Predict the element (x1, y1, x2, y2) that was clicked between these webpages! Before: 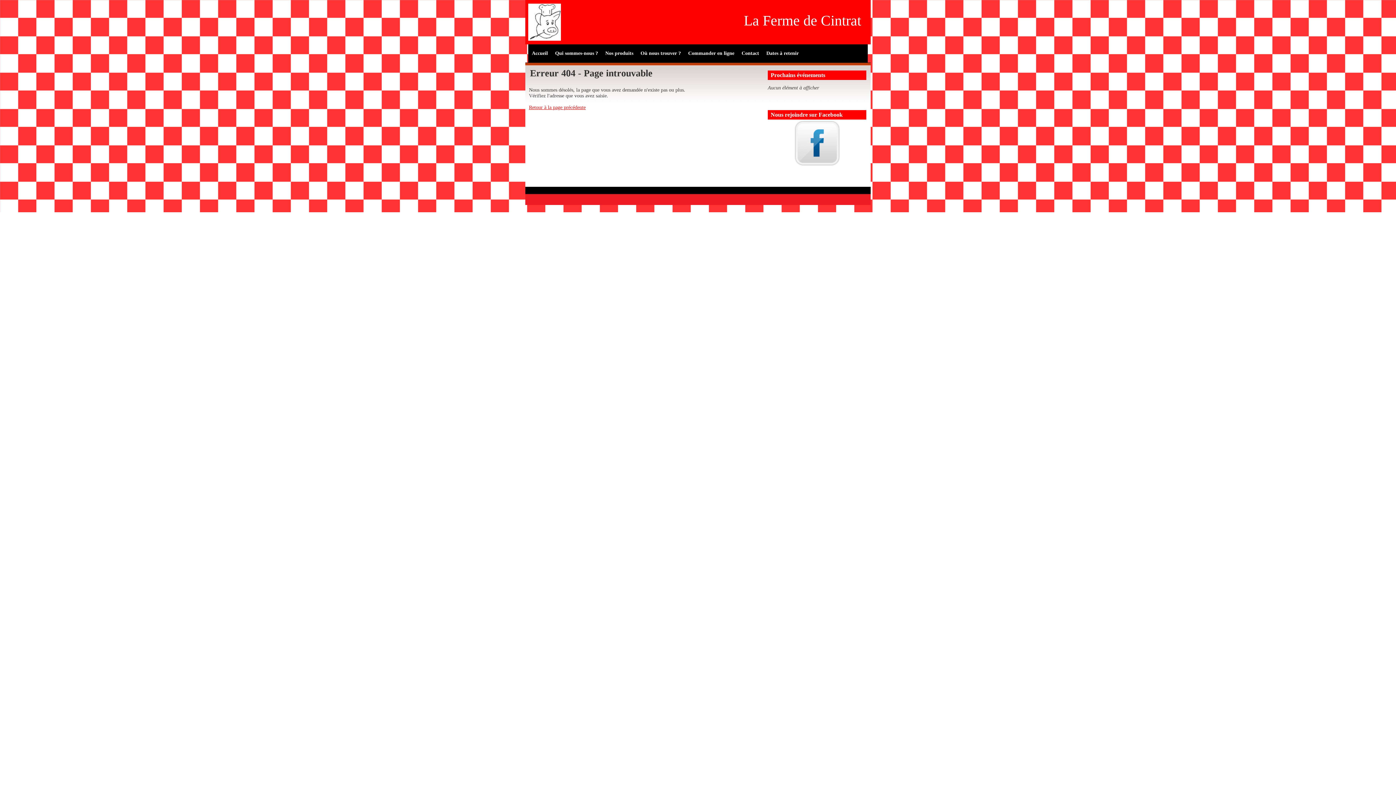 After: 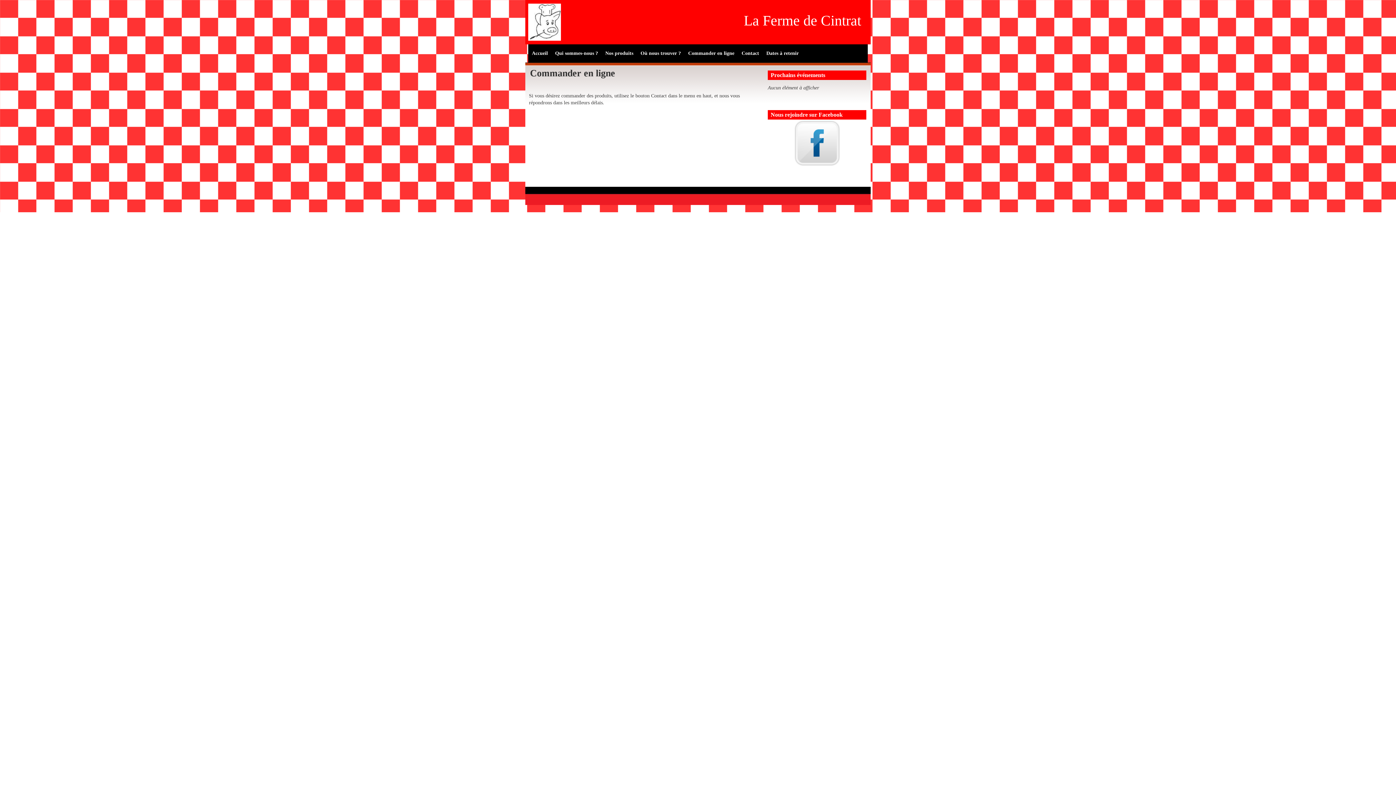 Action: label: Commander en ligne bbox: (684, 44, 738, 62)